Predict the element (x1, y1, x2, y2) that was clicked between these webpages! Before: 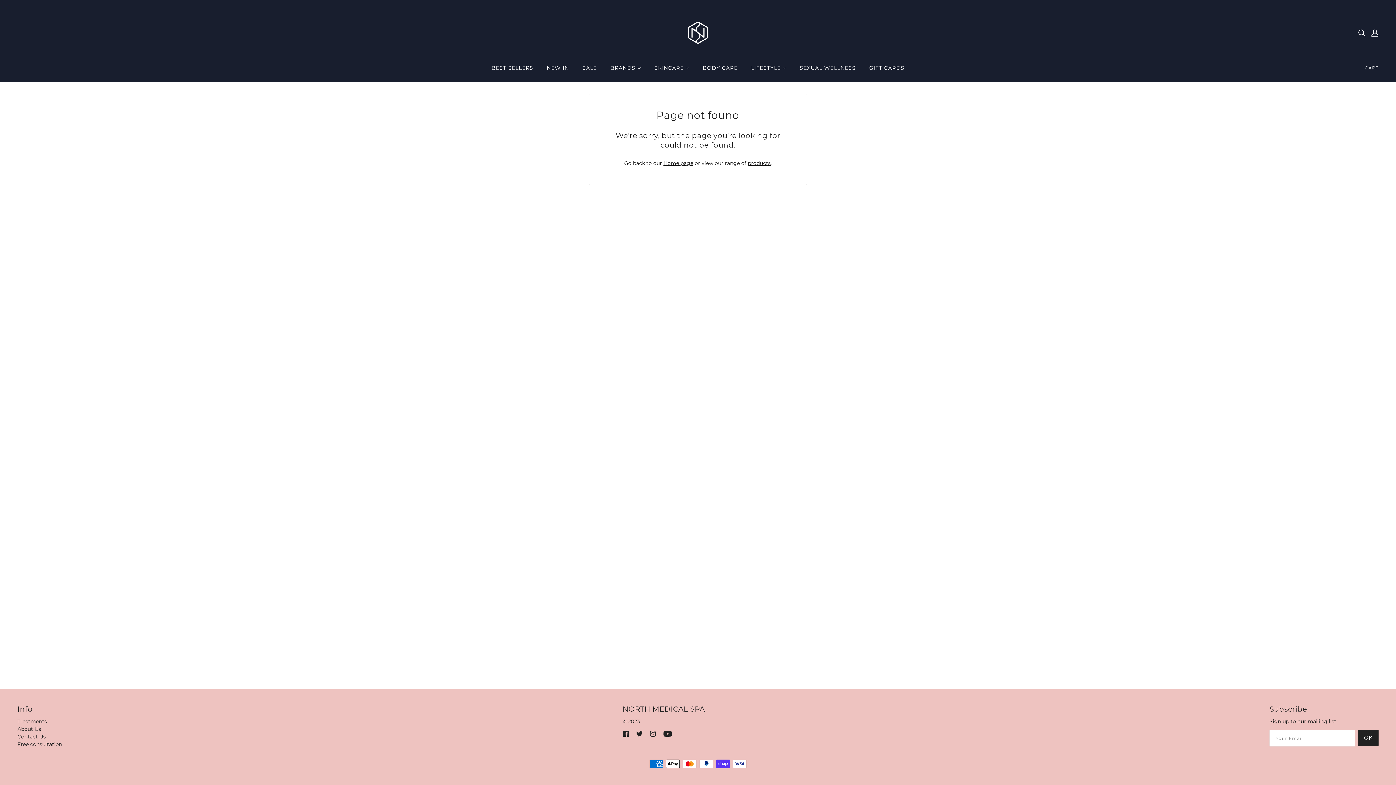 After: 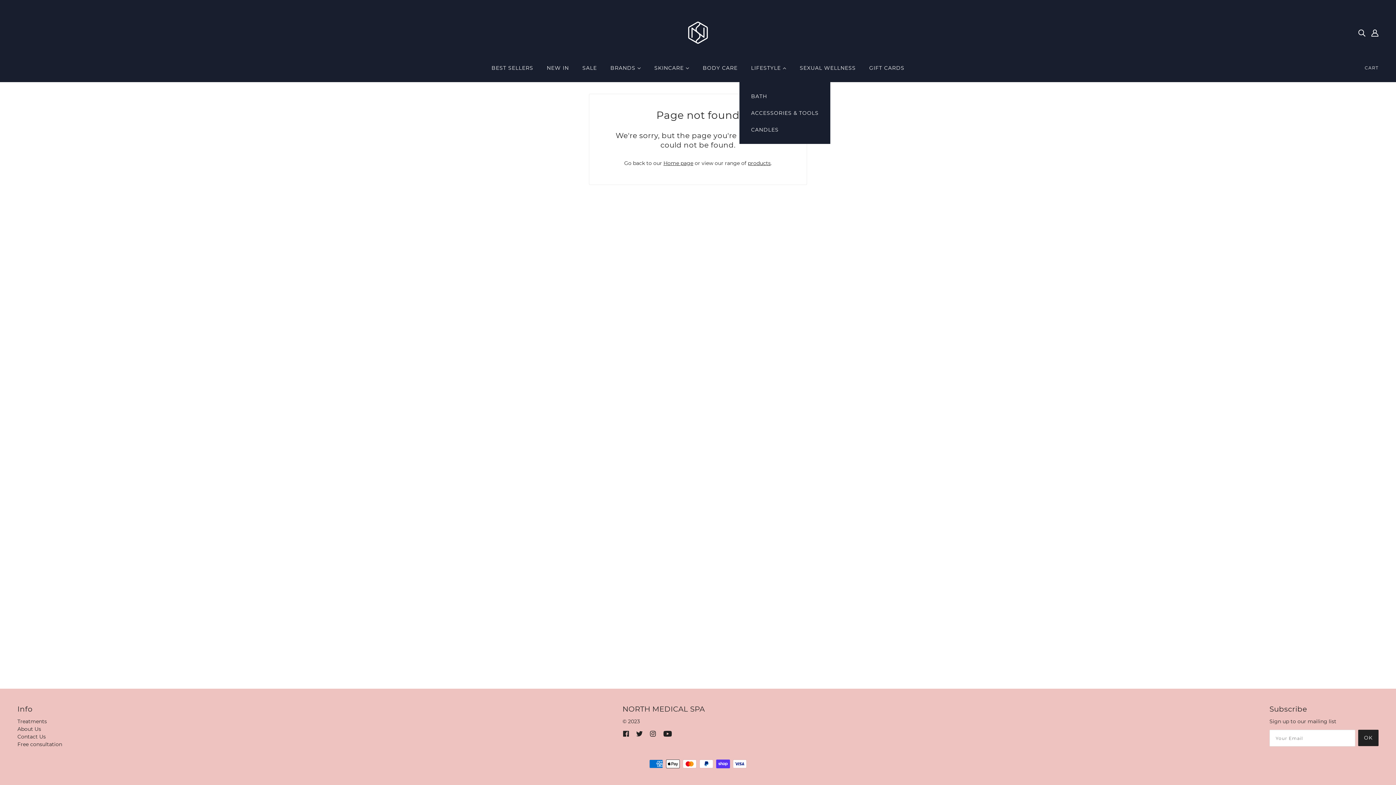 Action: label: LIFESTYLE  bbox: (745, 59, 792, 82)